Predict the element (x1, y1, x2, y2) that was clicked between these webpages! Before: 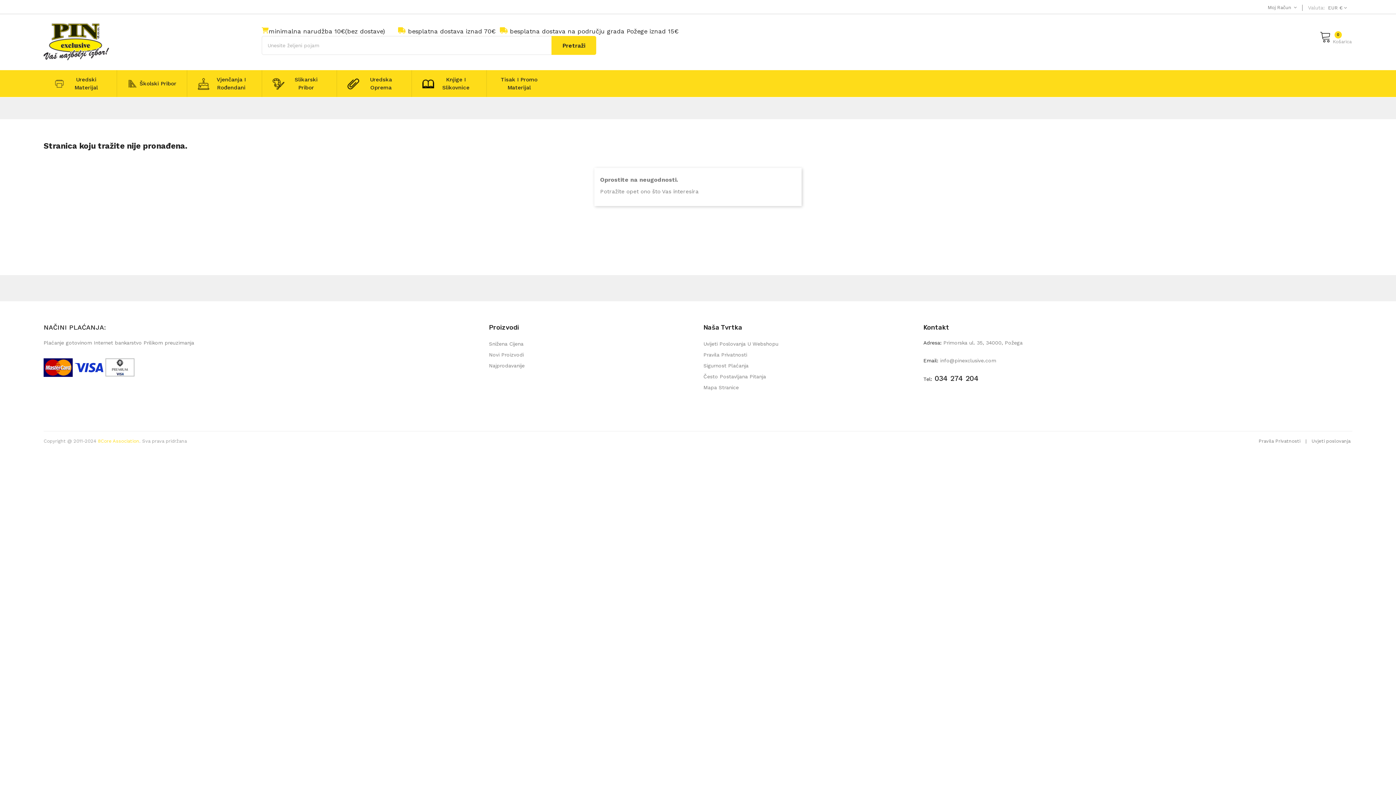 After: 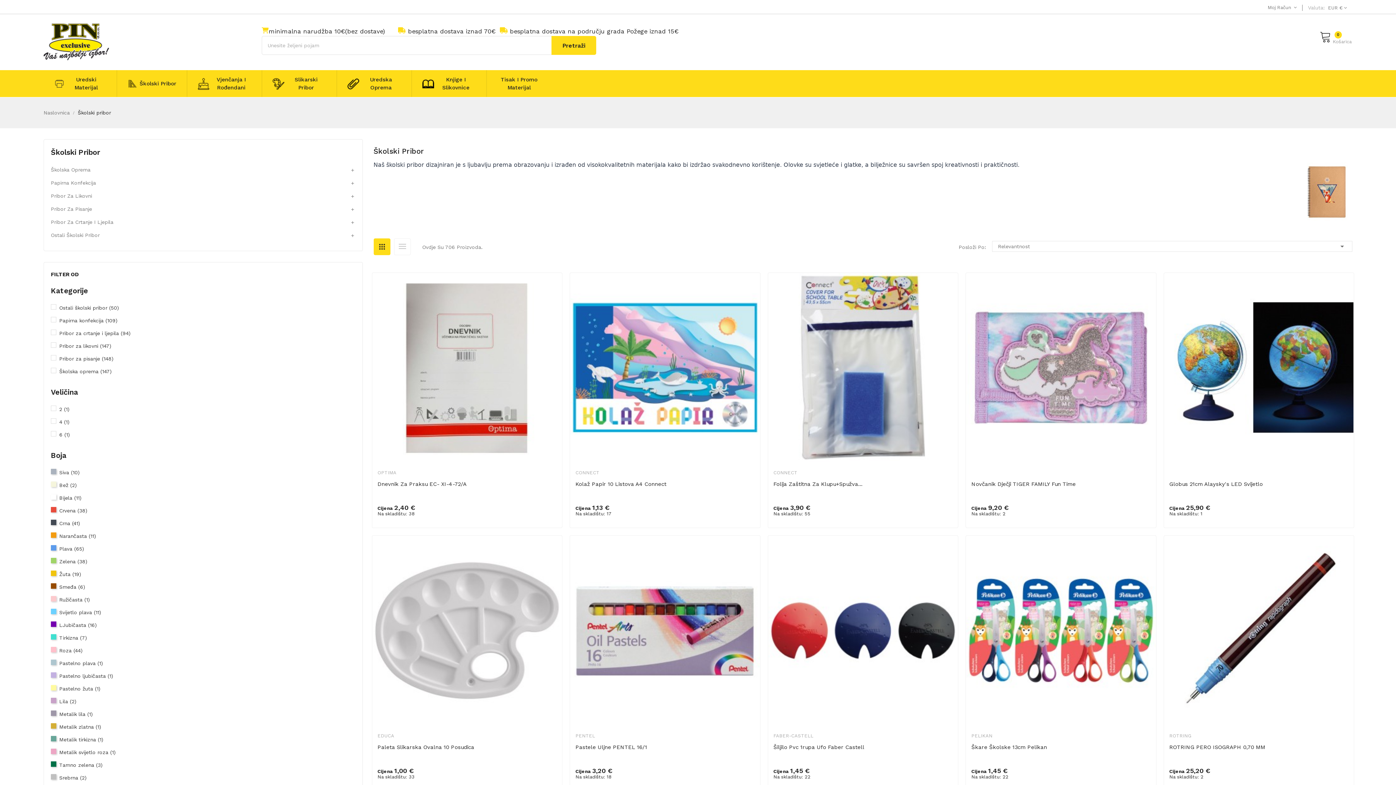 Action: bbox: (139, 79, 176, 87) label: Školski Pribor